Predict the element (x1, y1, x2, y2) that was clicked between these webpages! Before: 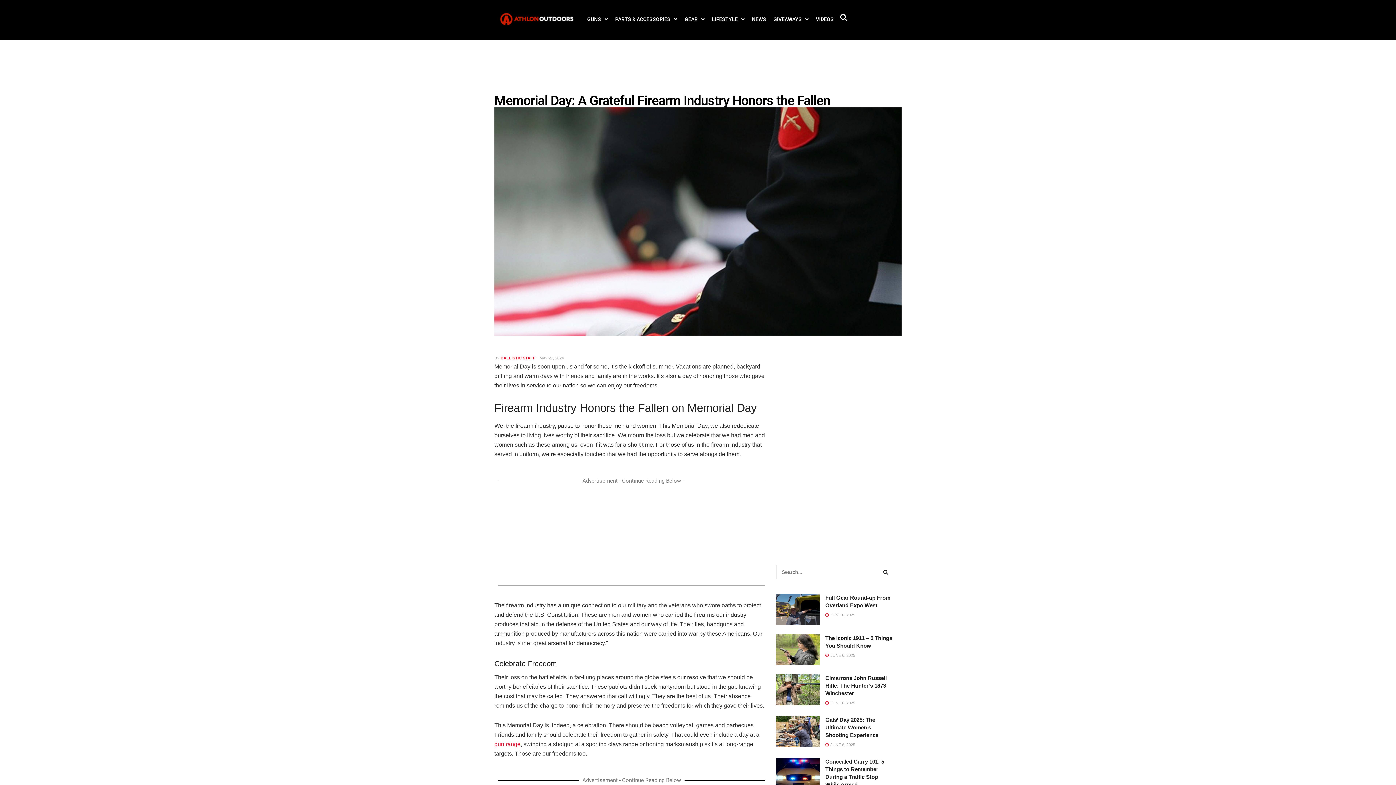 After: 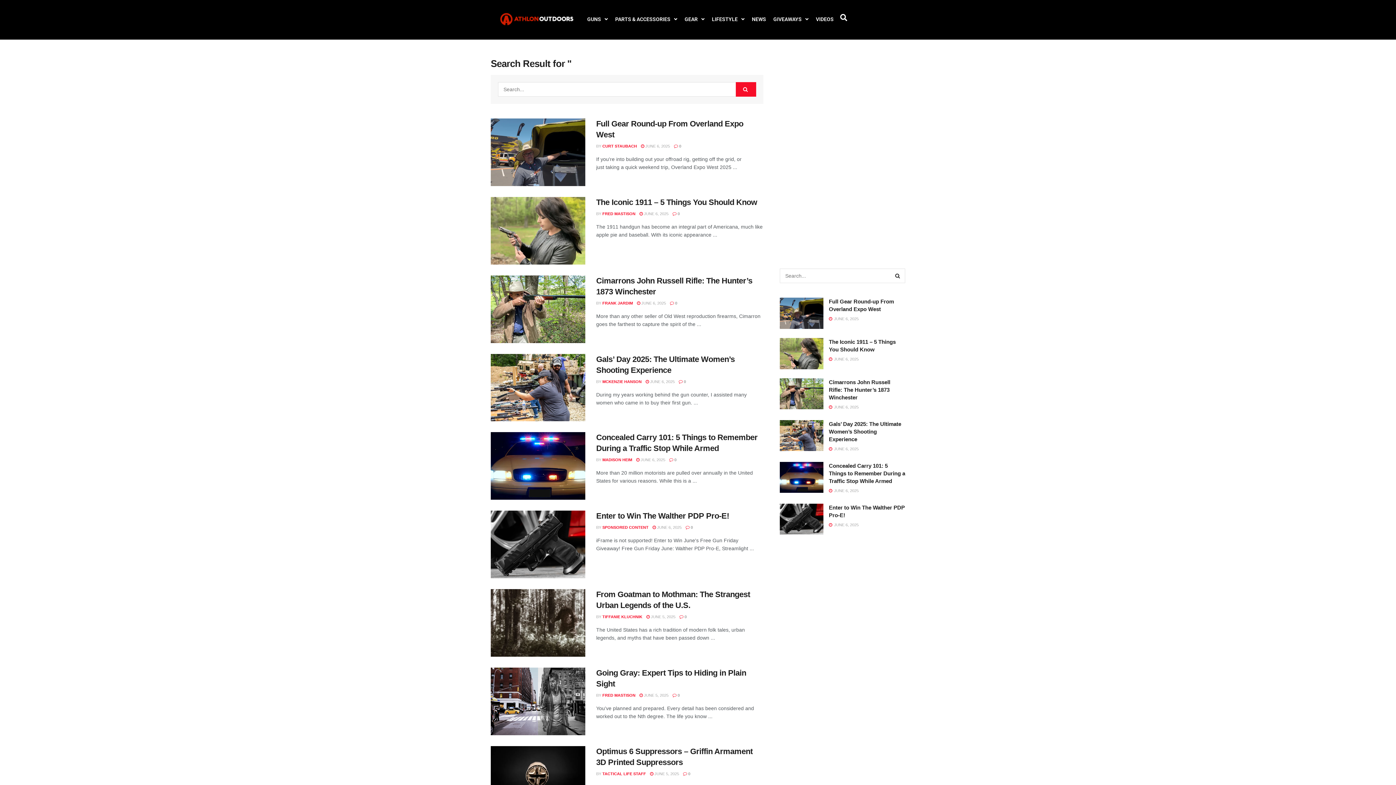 Action: bbox: (878, 565, 893, 579) label: Search Button